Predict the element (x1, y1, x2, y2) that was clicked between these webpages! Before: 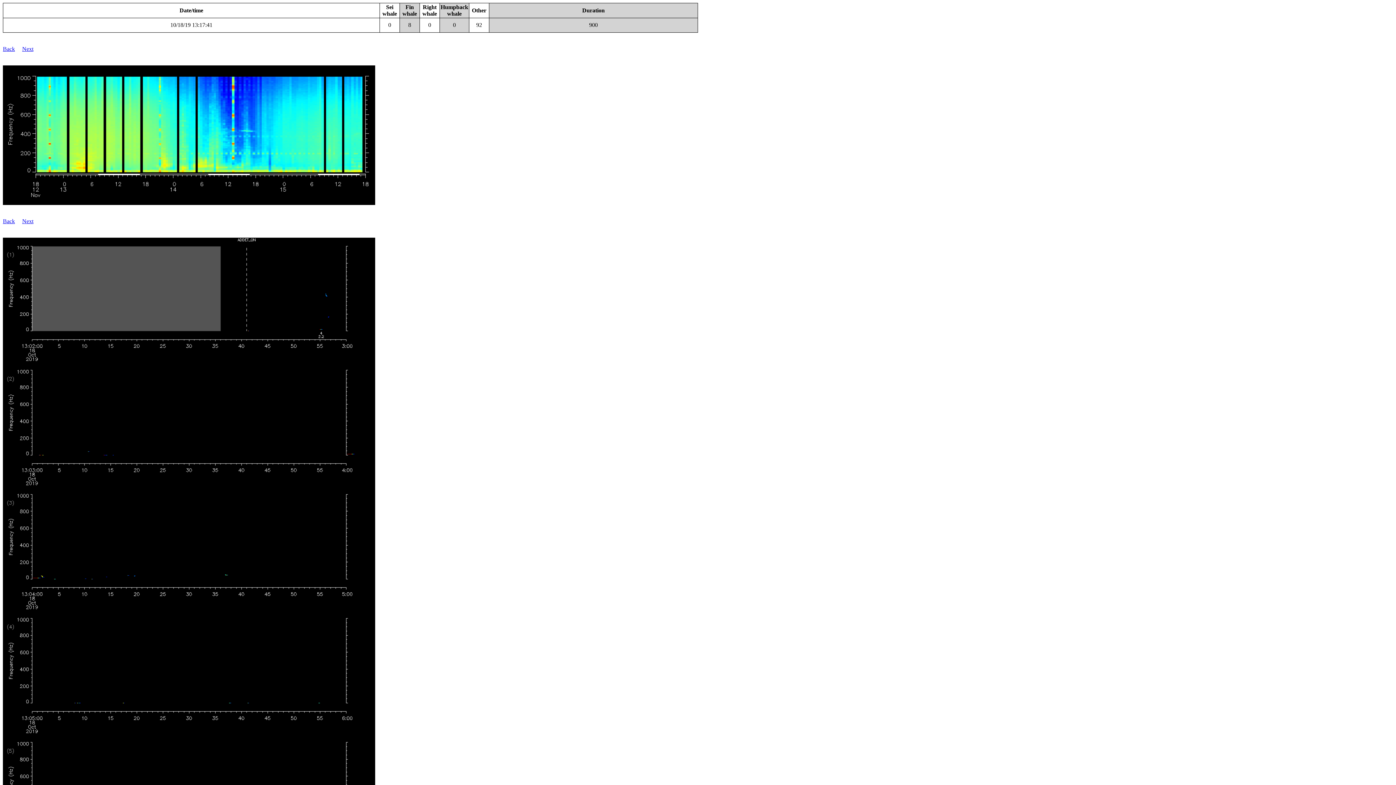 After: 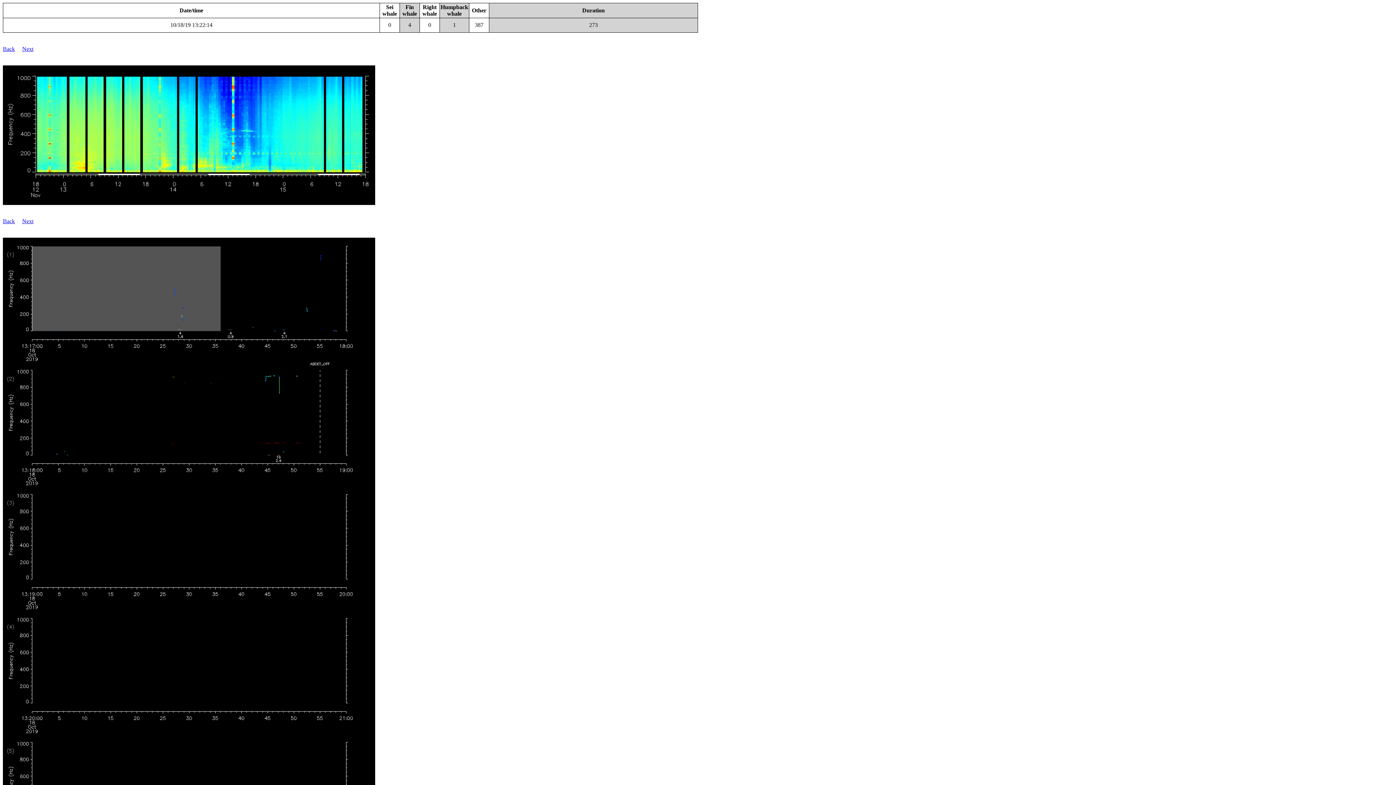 Action: bbox: (22, 218, 33, 224) label: Next